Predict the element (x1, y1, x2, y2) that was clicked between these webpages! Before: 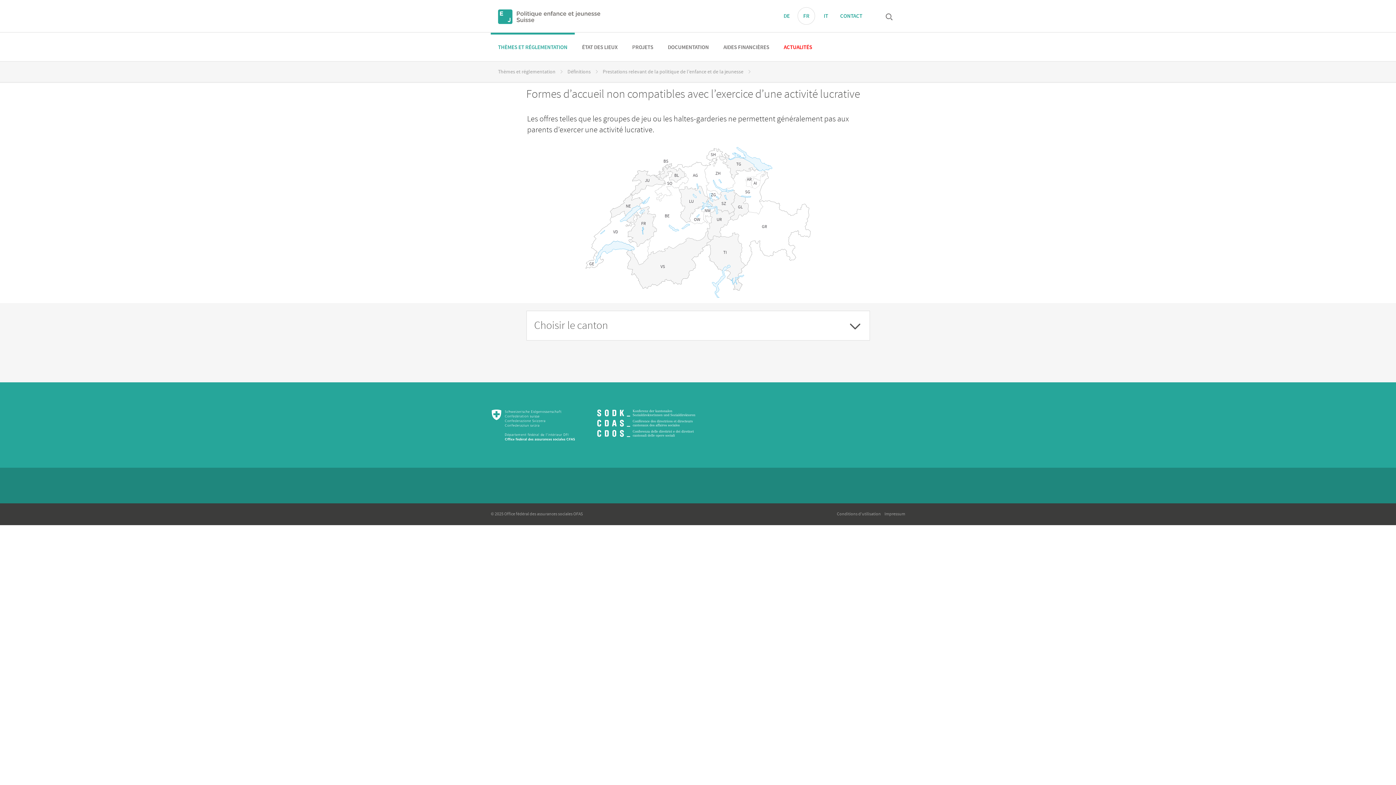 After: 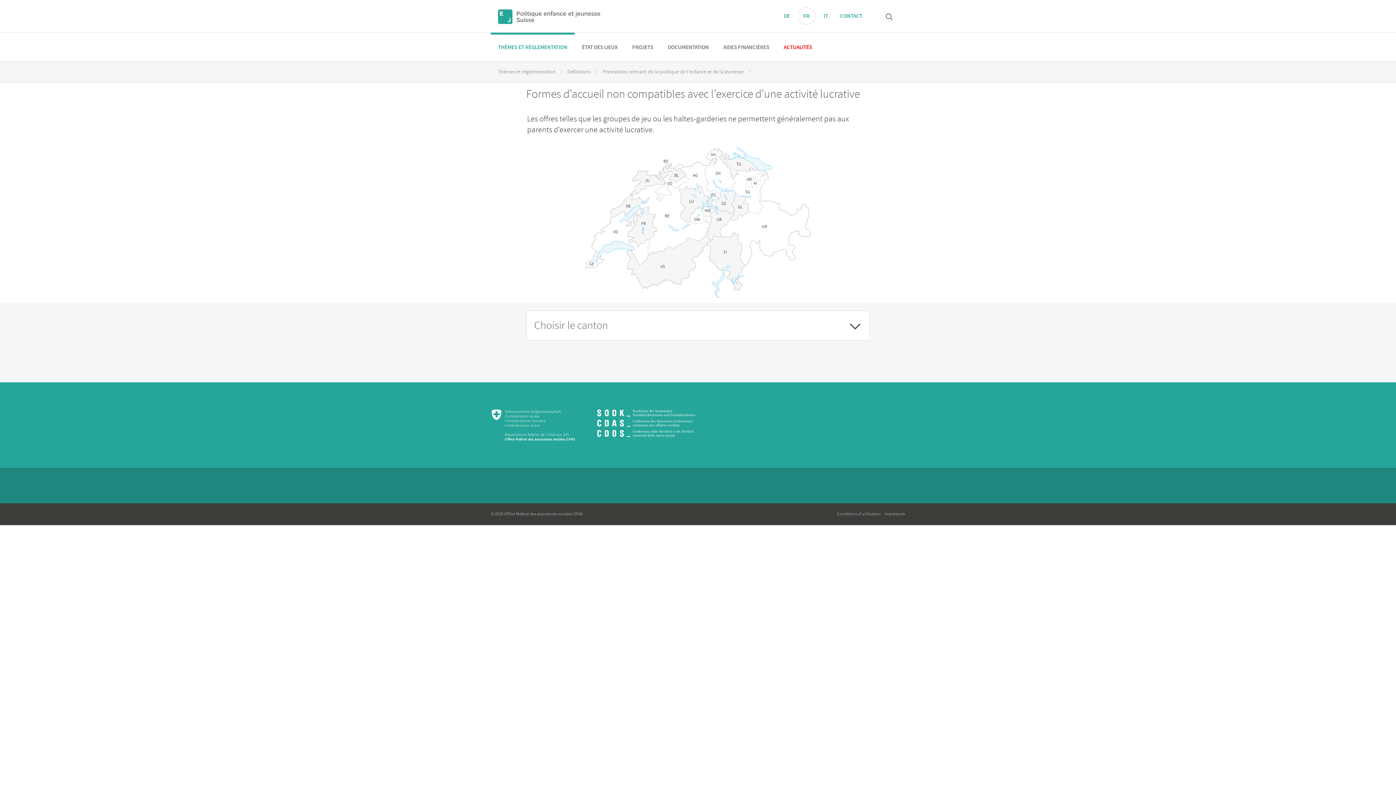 Action: bbox: (490, 409, 576, 440)